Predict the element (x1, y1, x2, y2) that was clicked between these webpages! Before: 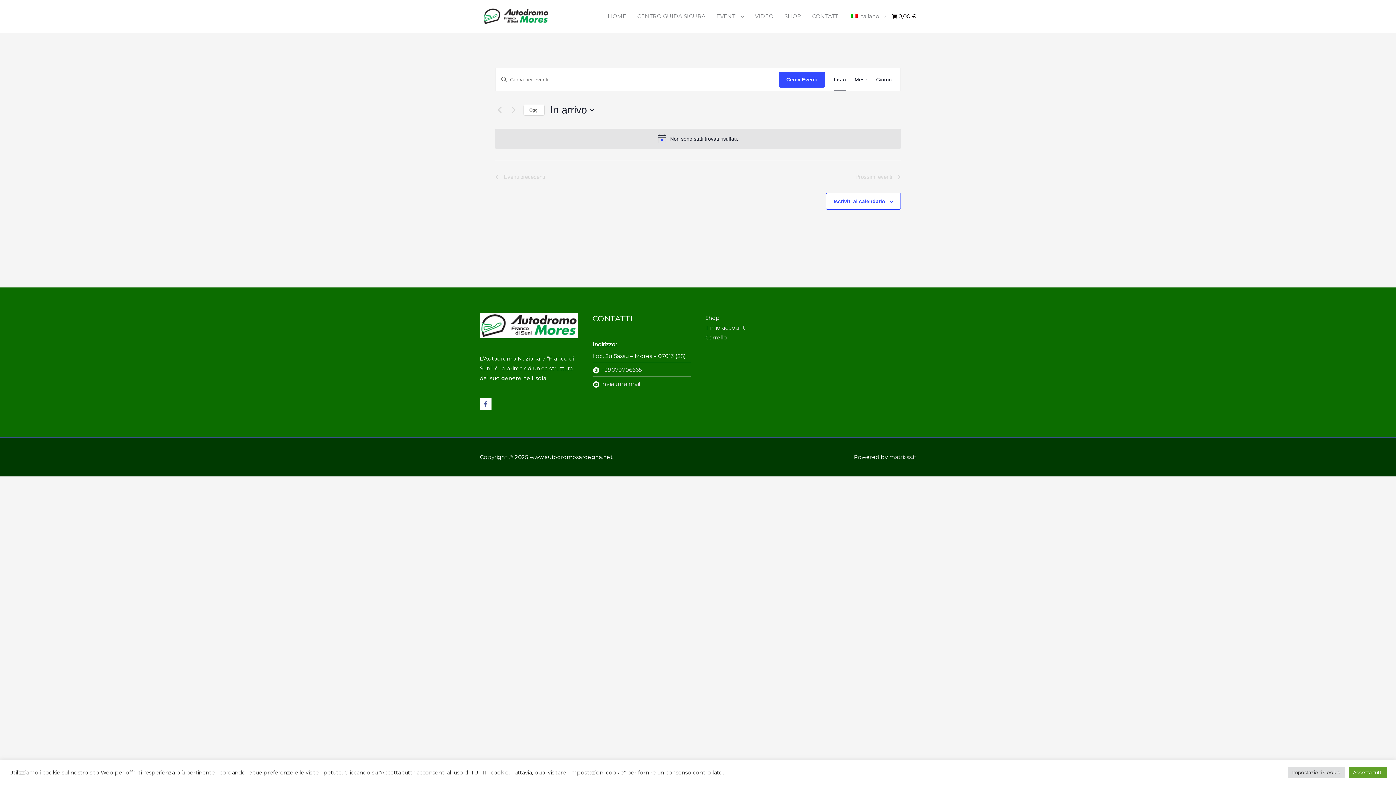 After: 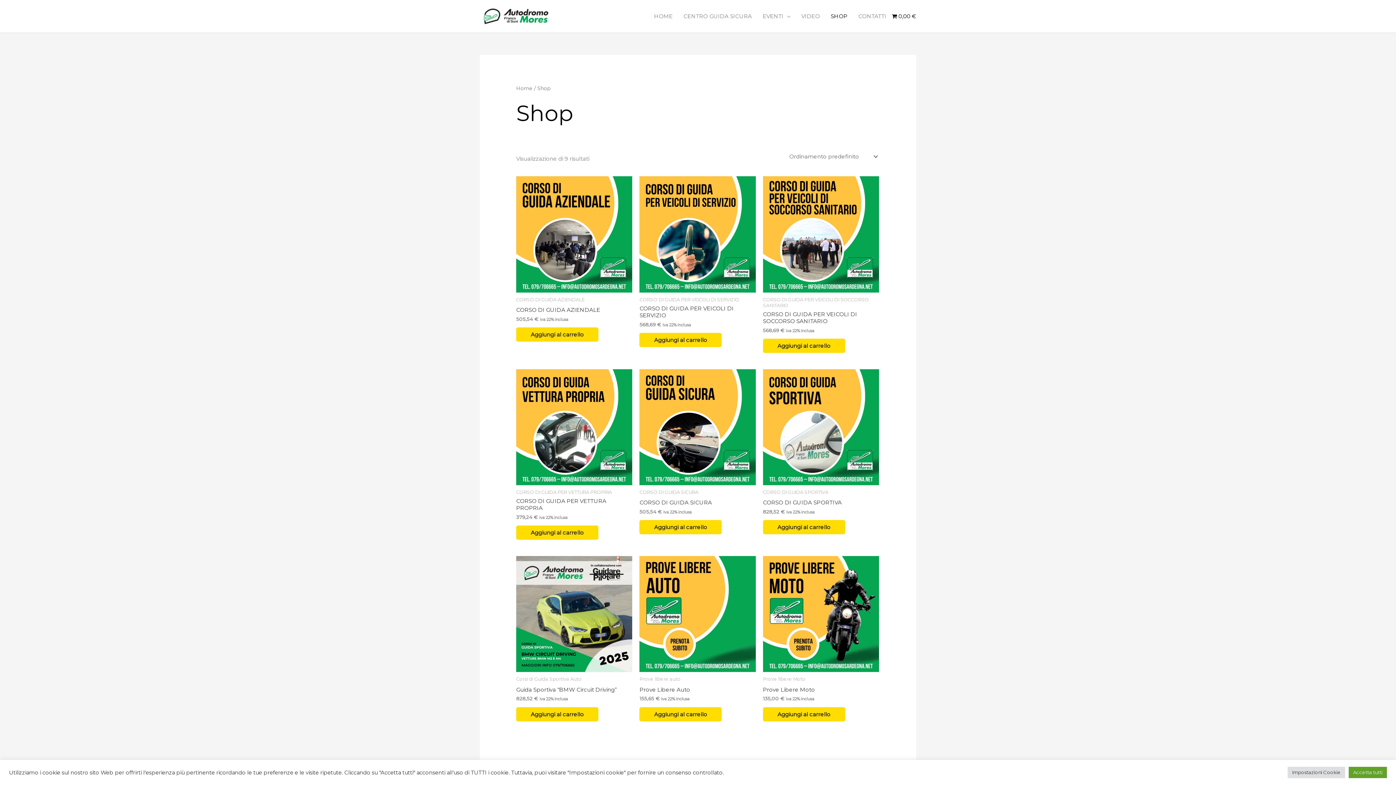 Action: label: Shop bbox: (705, 314, 720, 321)